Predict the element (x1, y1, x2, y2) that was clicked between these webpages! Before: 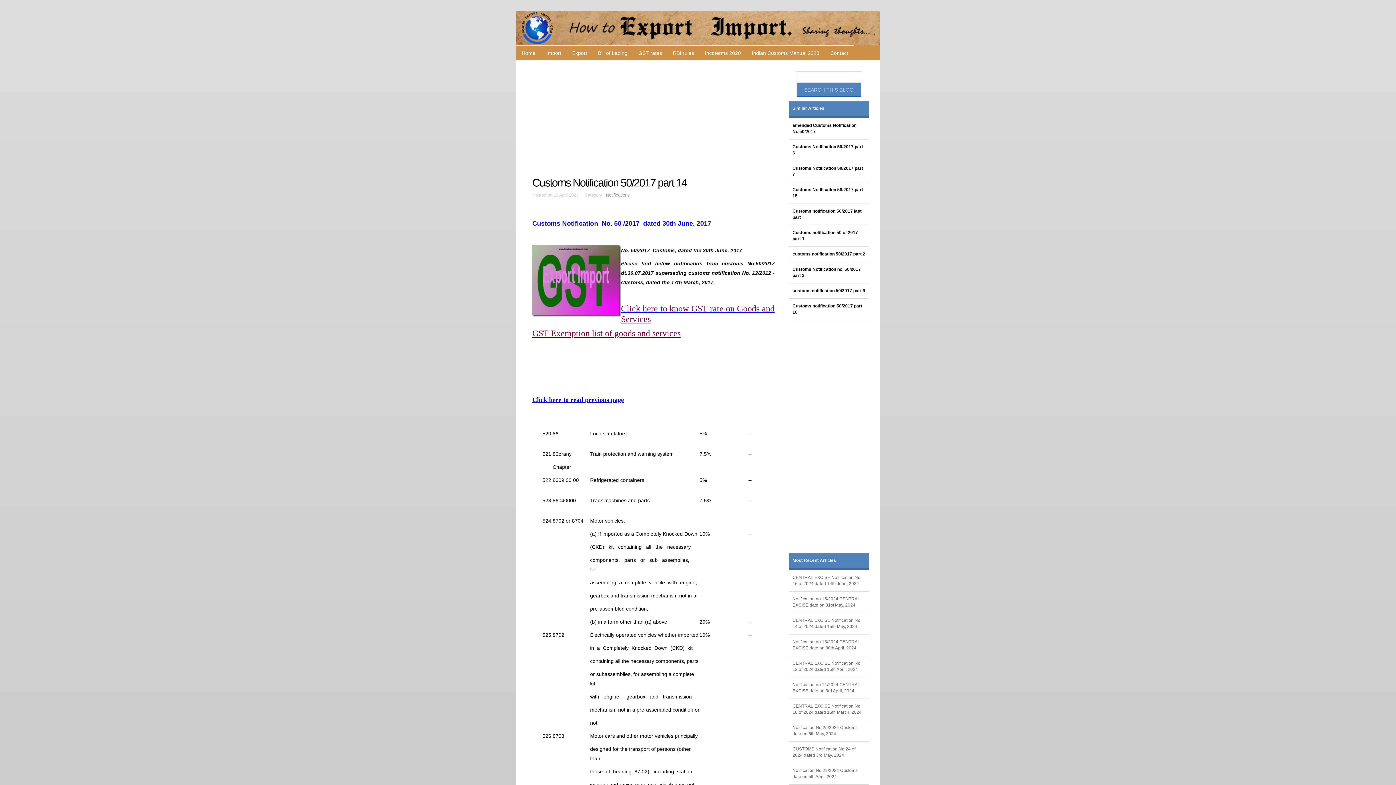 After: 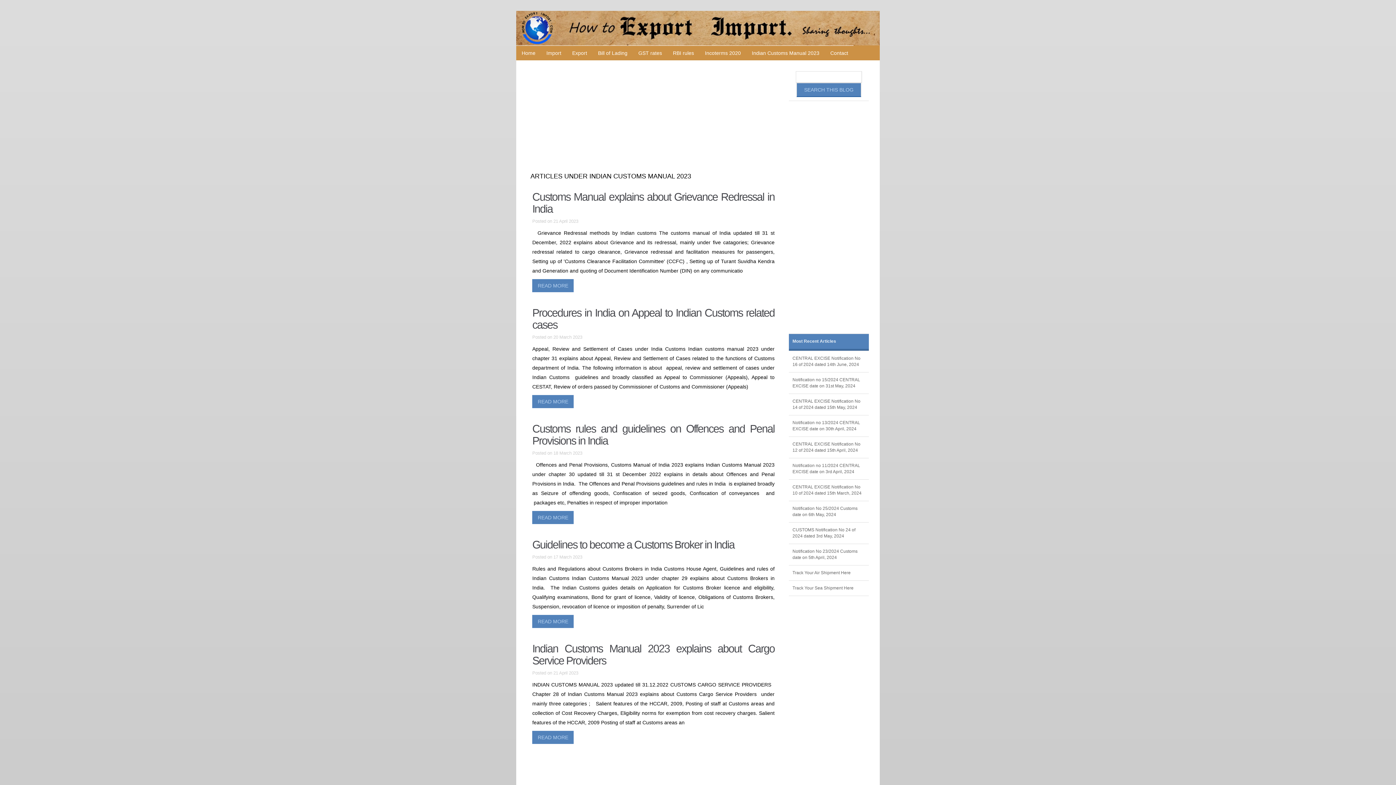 Action: label: Indian Customs Manual 2023 bbox: (746, 45, 825, 60)